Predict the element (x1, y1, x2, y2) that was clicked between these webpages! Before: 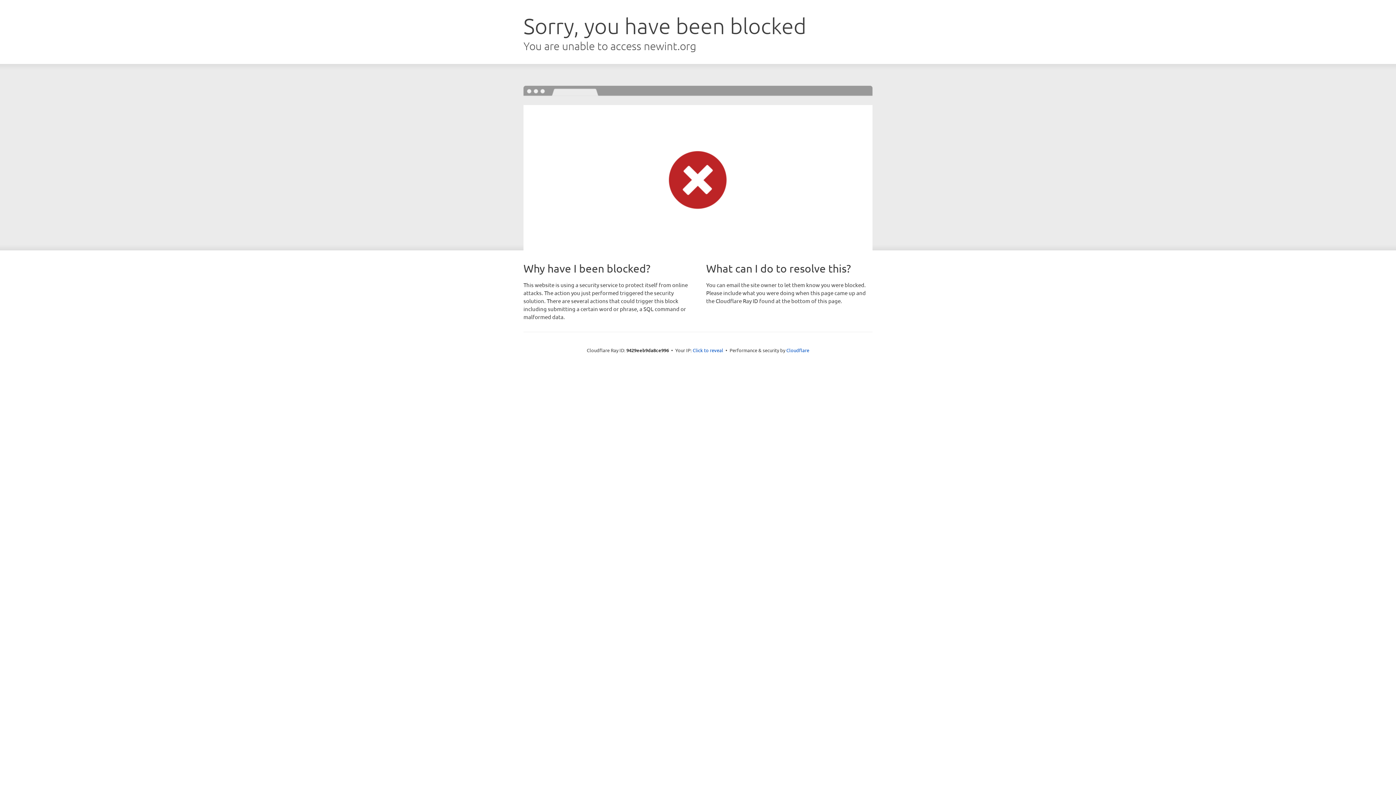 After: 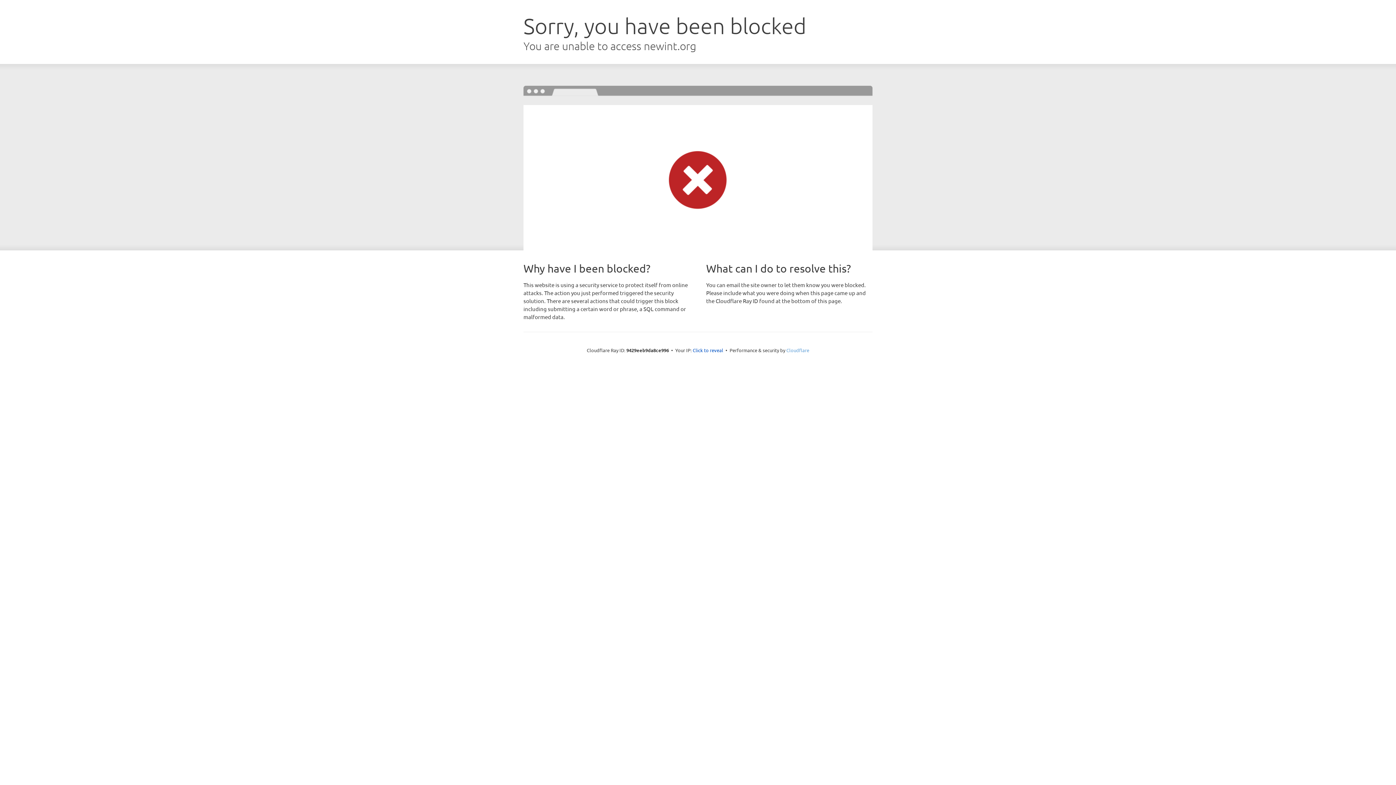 Action: bbox: (786, 347, 809, 353) label: Cloudflare